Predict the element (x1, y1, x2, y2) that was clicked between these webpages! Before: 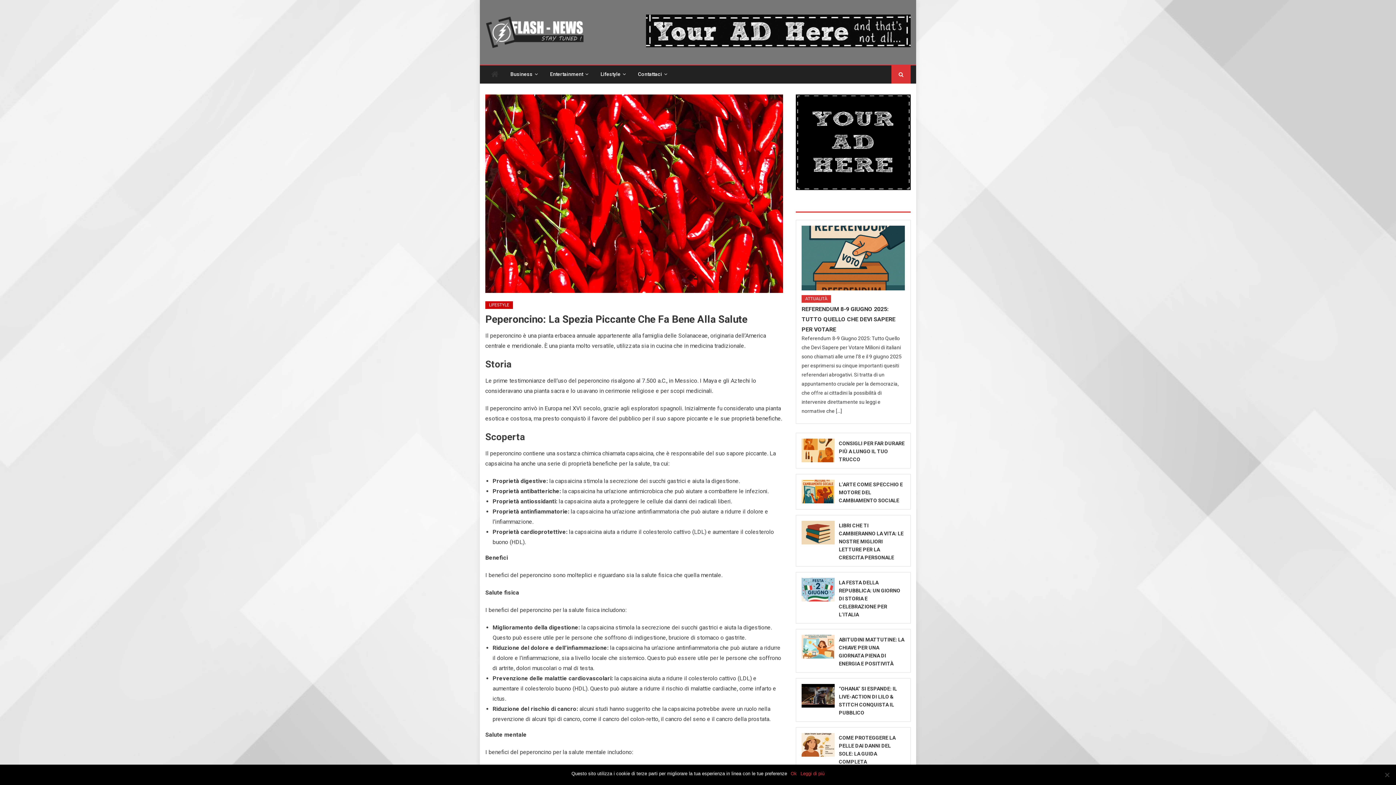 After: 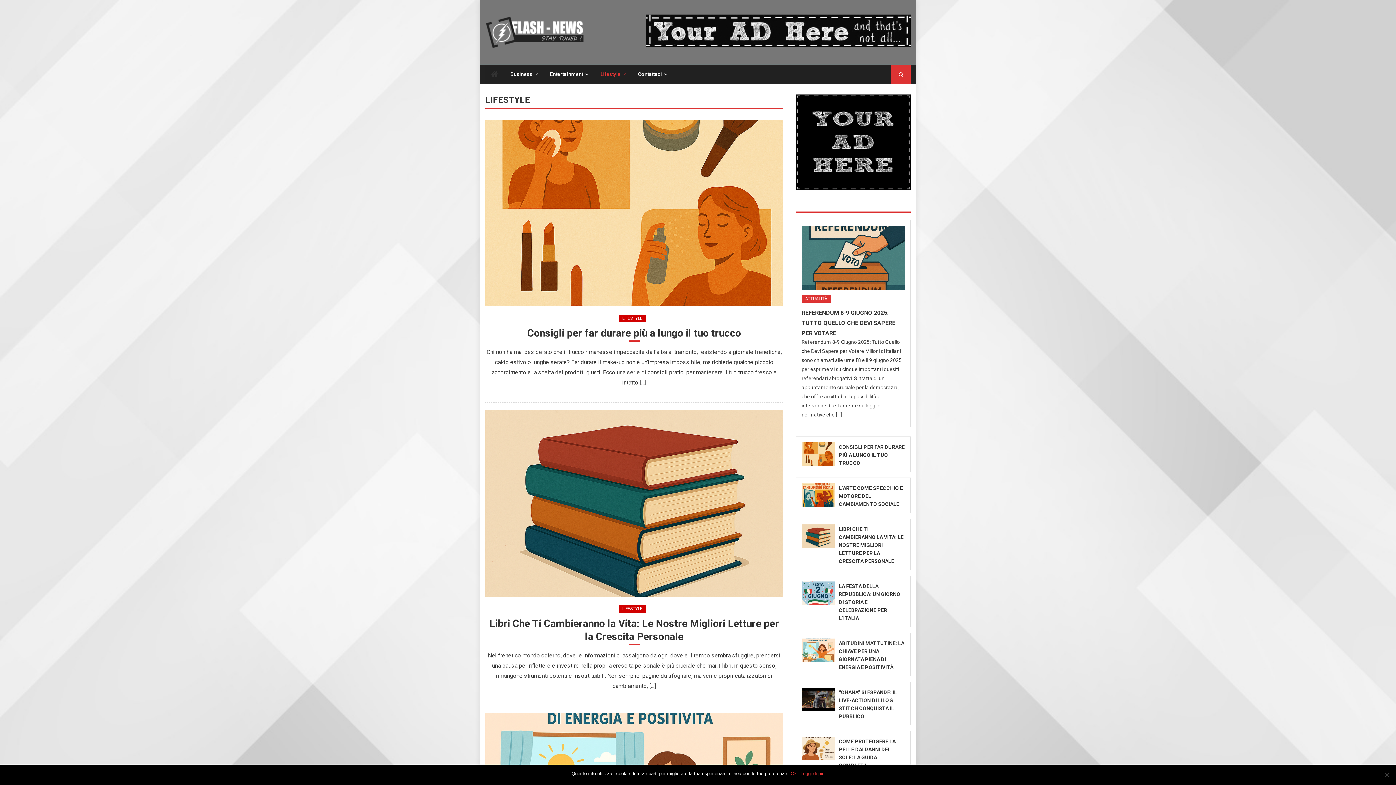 Action: label: LIFESTYLE bbox: (485, 301, 513, 309)